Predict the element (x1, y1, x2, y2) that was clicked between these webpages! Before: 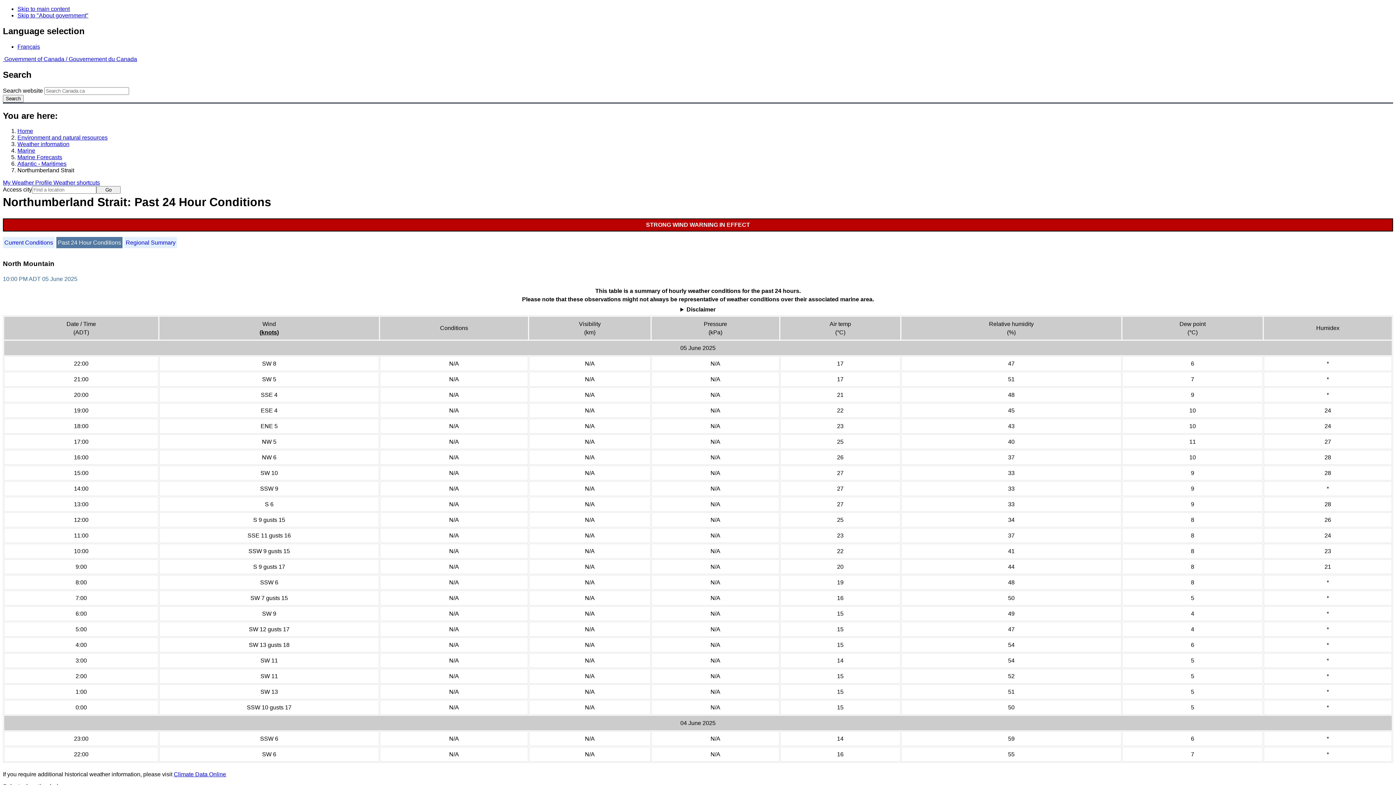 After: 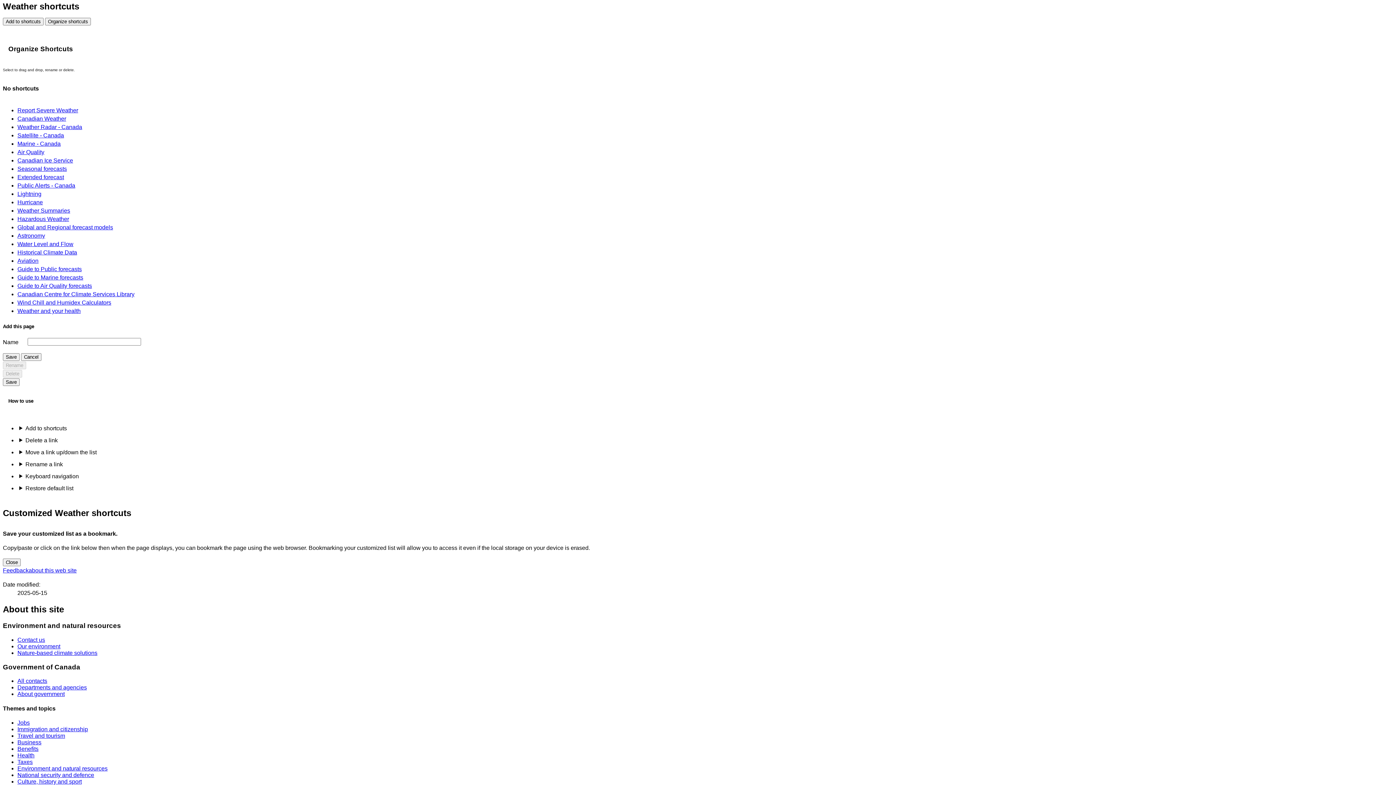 Action: label: Weather shortcuts bbox: (53, 179, 100, 185)